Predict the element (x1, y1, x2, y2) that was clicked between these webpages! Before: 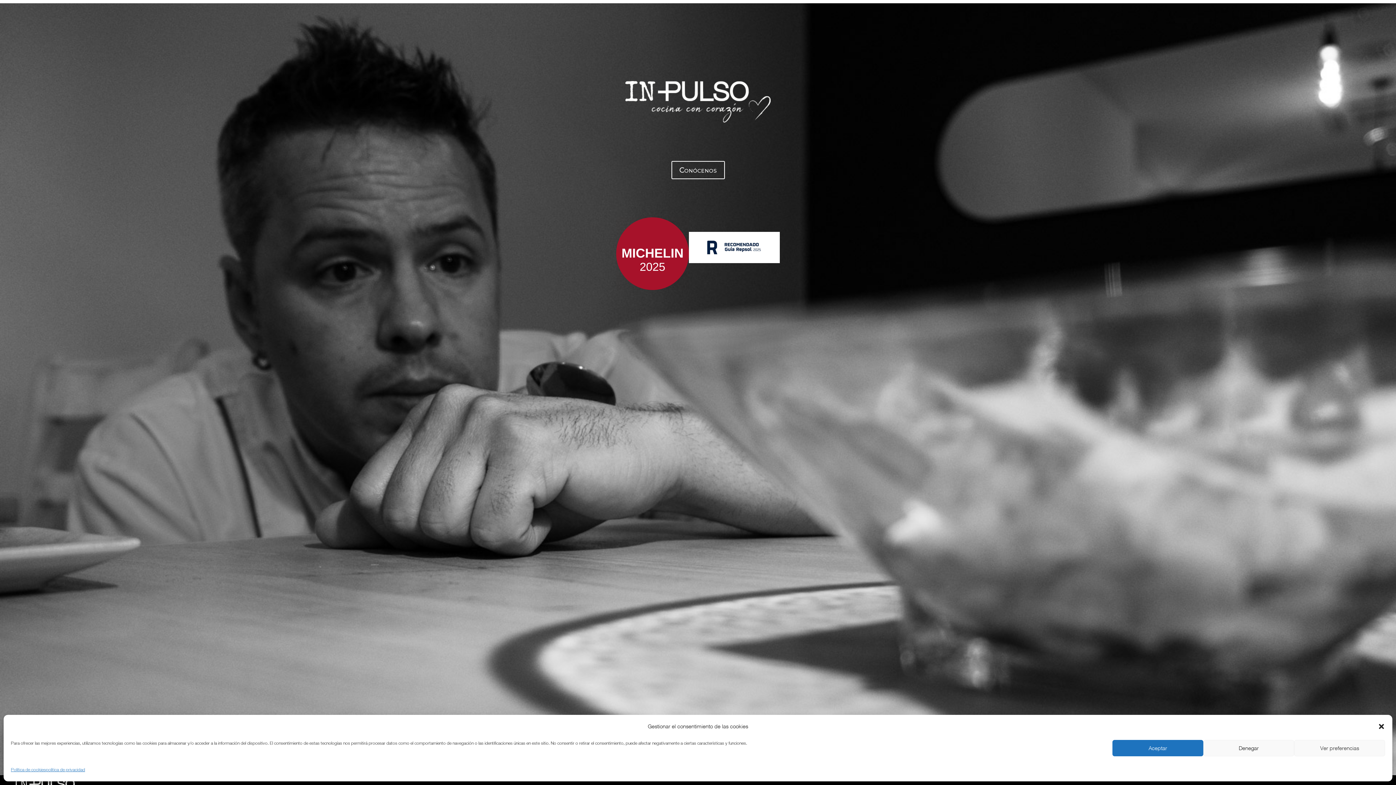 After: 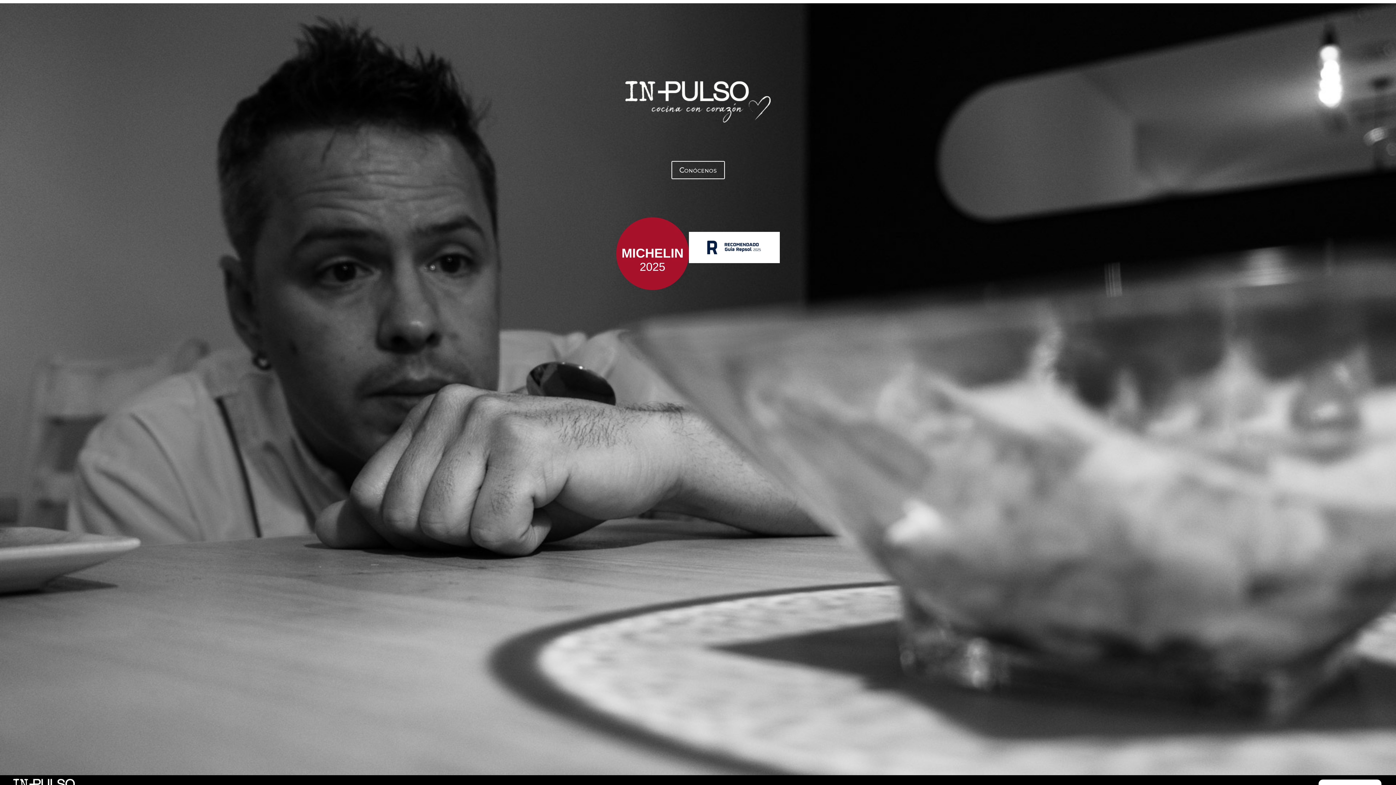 Action: label: Denegar bbox: (1203, 740, 1294, 756)